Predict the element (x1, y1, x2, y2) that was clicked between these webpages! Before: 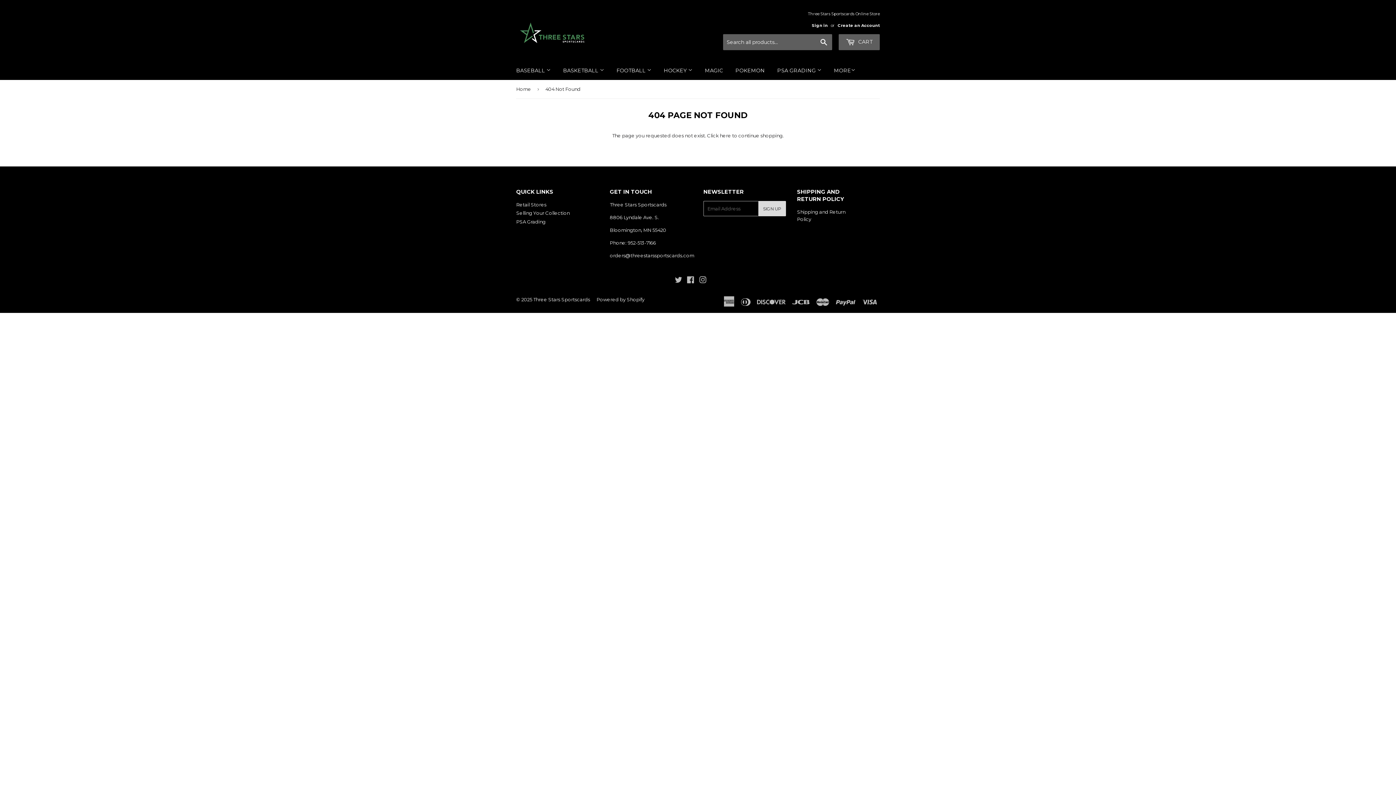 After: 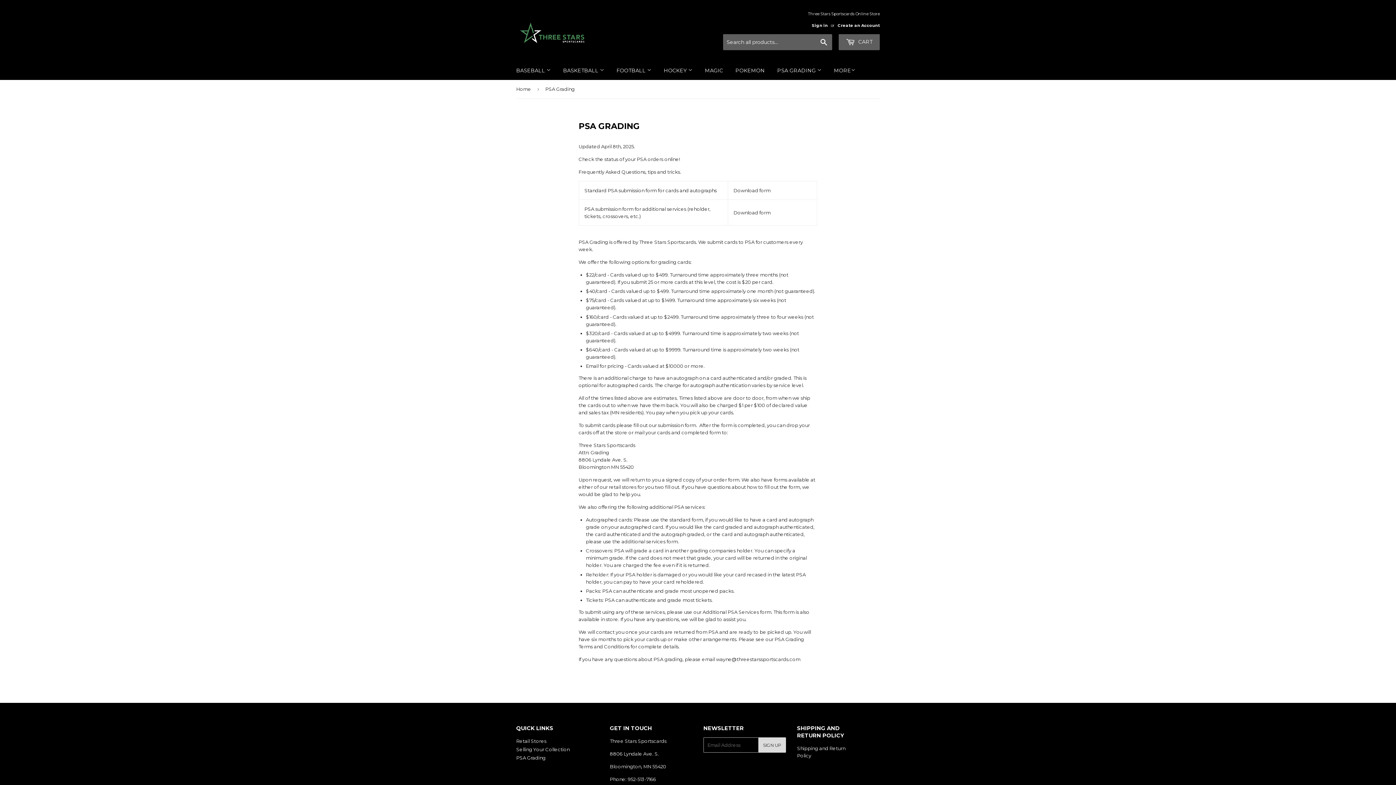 Action: bbox: (772, 61, 827, 80) label: PSA GRADING 